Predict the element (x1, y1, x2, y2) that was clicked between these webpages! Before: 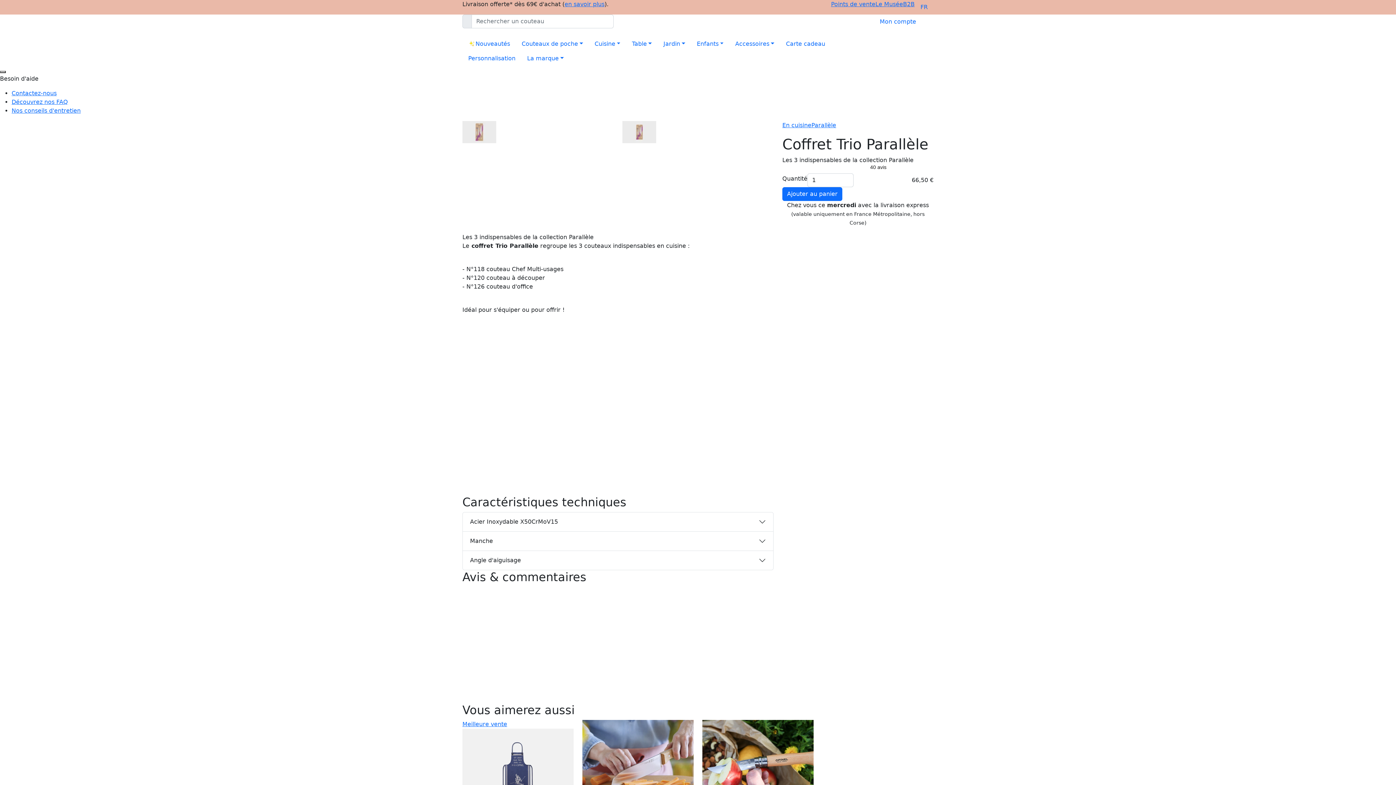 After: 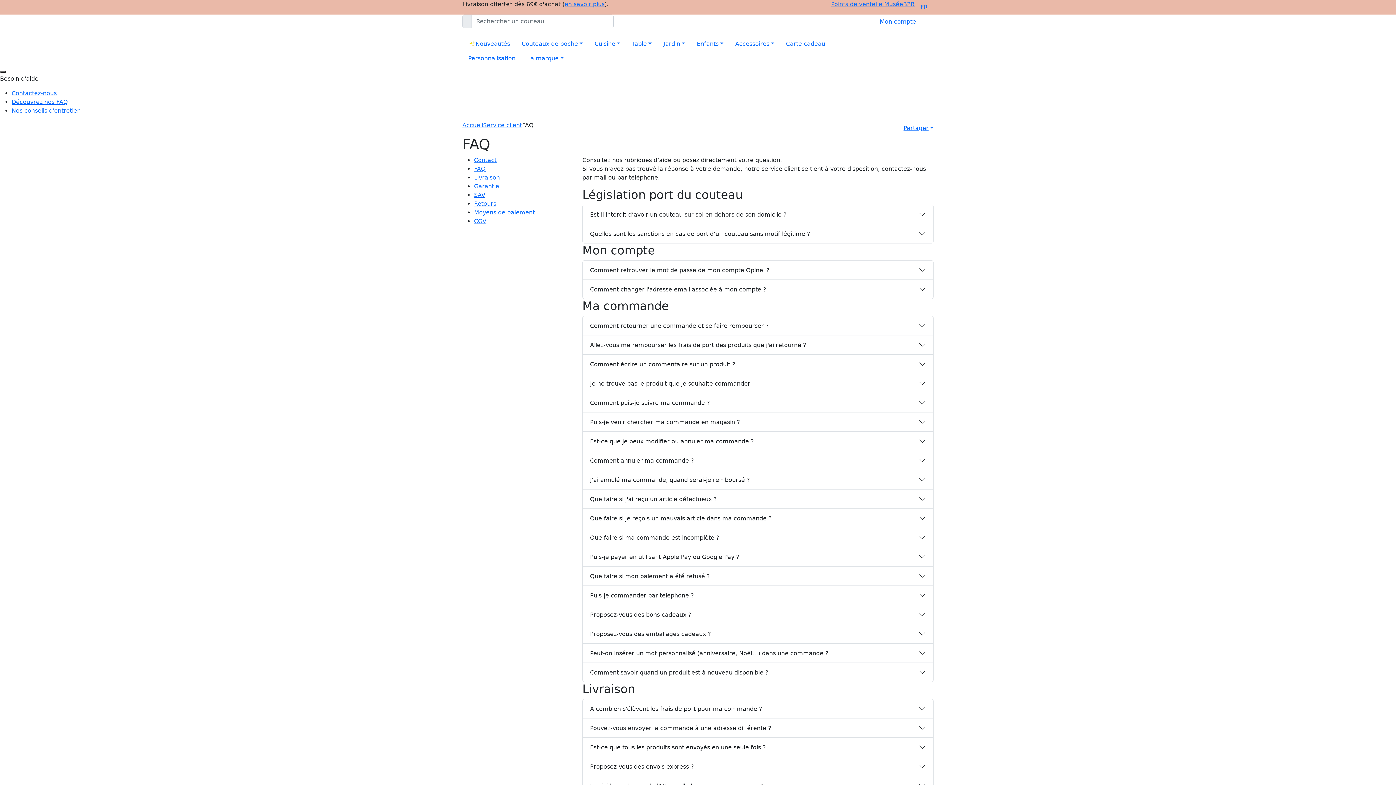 Action: bbox: (11, 98, 68, 105) label: Découvrez nos FAQ